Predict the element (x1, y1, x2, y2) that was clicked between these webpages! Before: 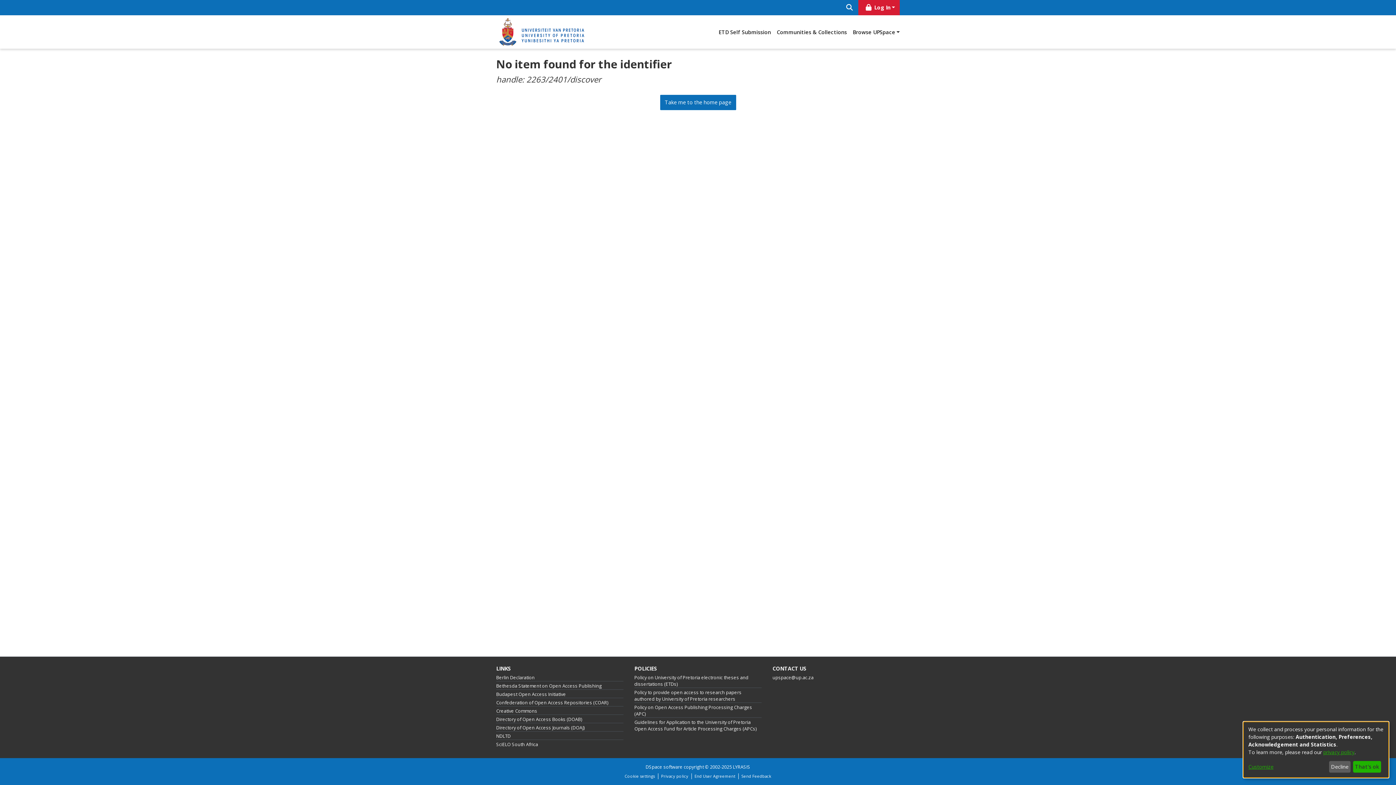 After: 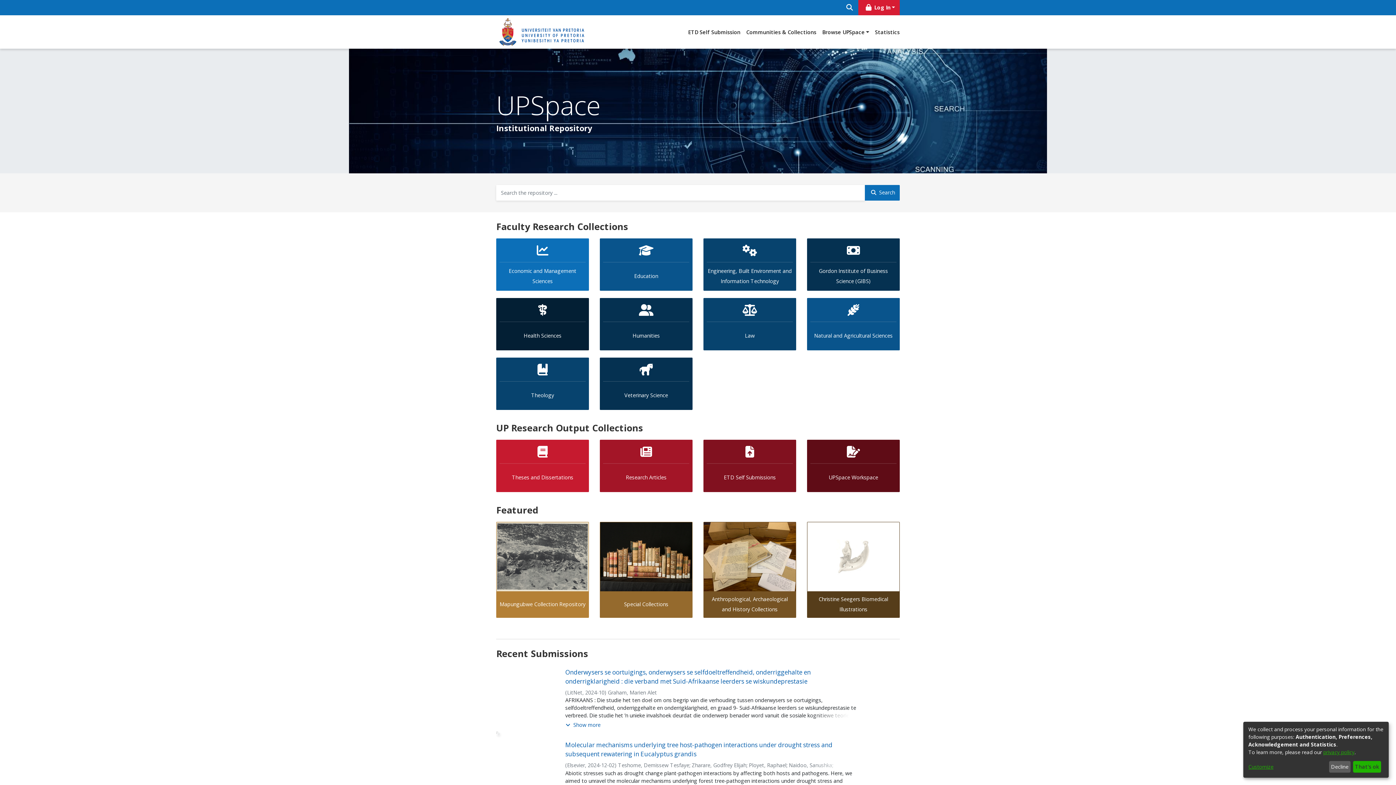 Action: label: Take me to the home page bbox: (660, 94, 736, 110)